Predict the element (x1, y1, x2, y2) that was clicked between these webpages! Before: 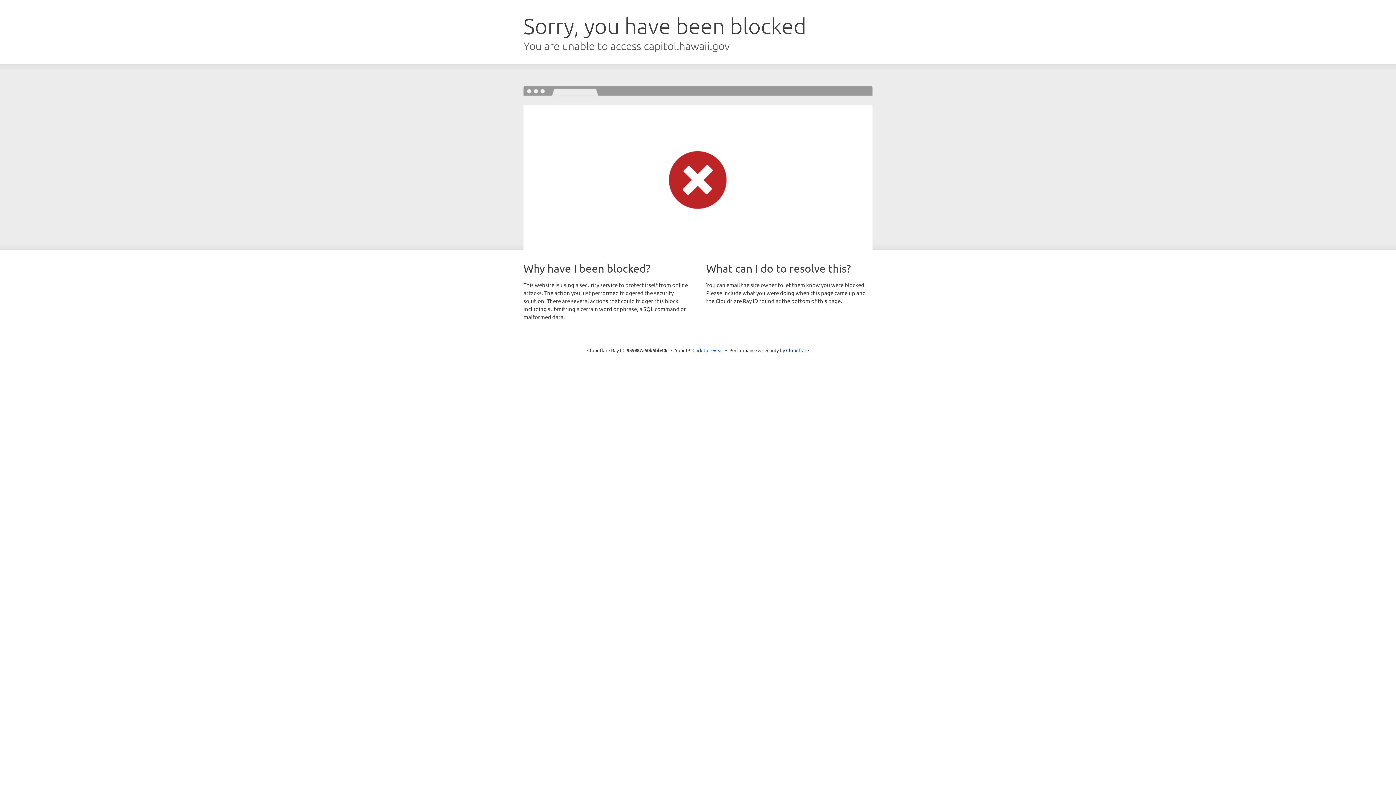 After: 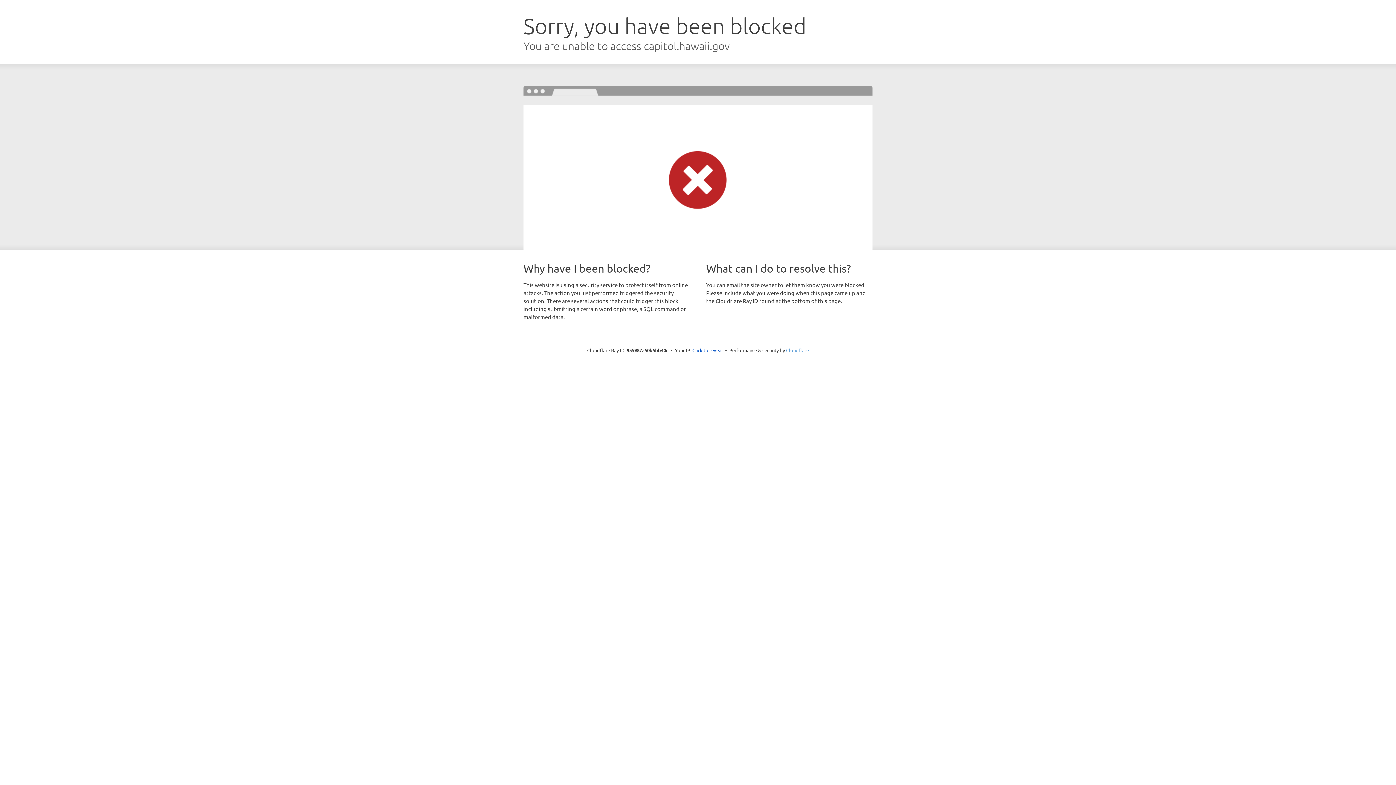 Action: bbox: (786, 347, 809, 353) label: Cloudflare